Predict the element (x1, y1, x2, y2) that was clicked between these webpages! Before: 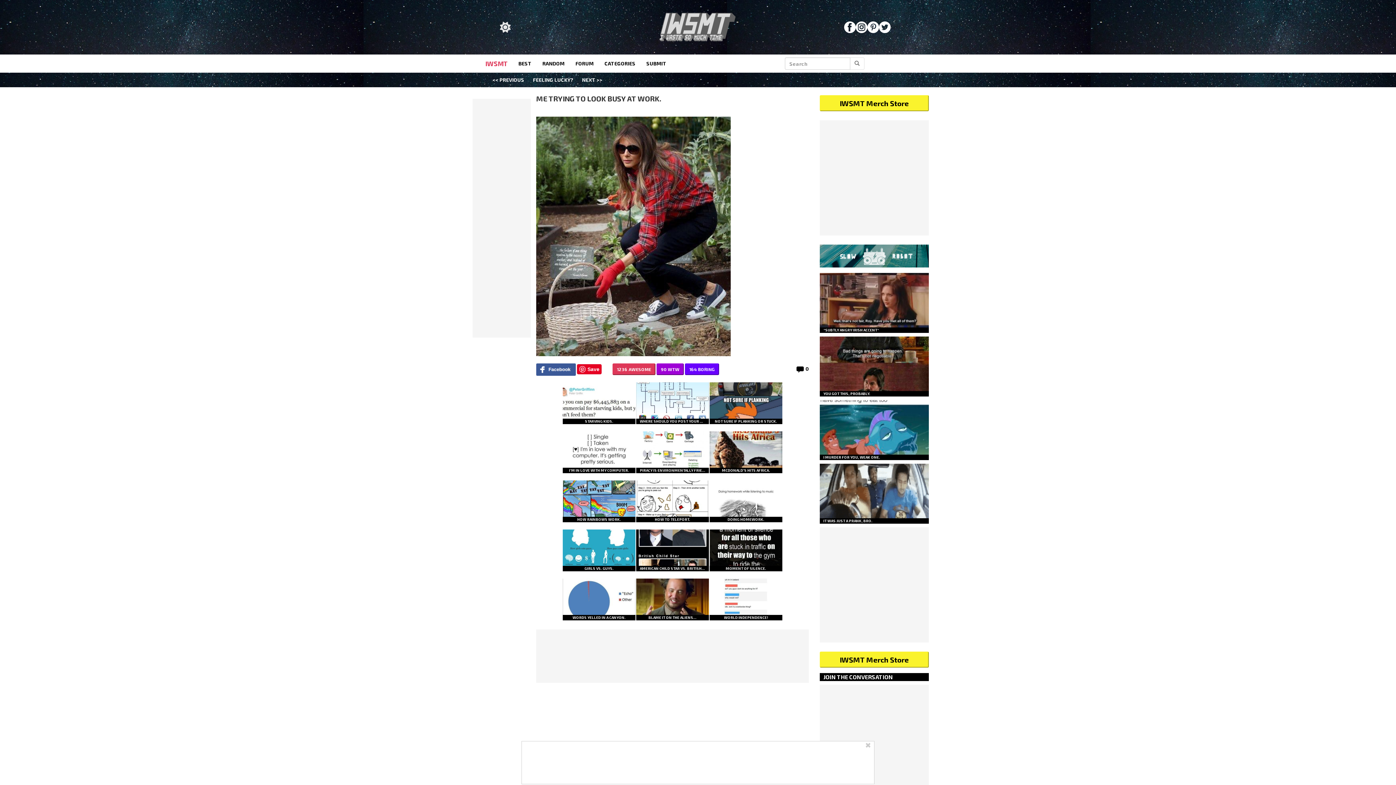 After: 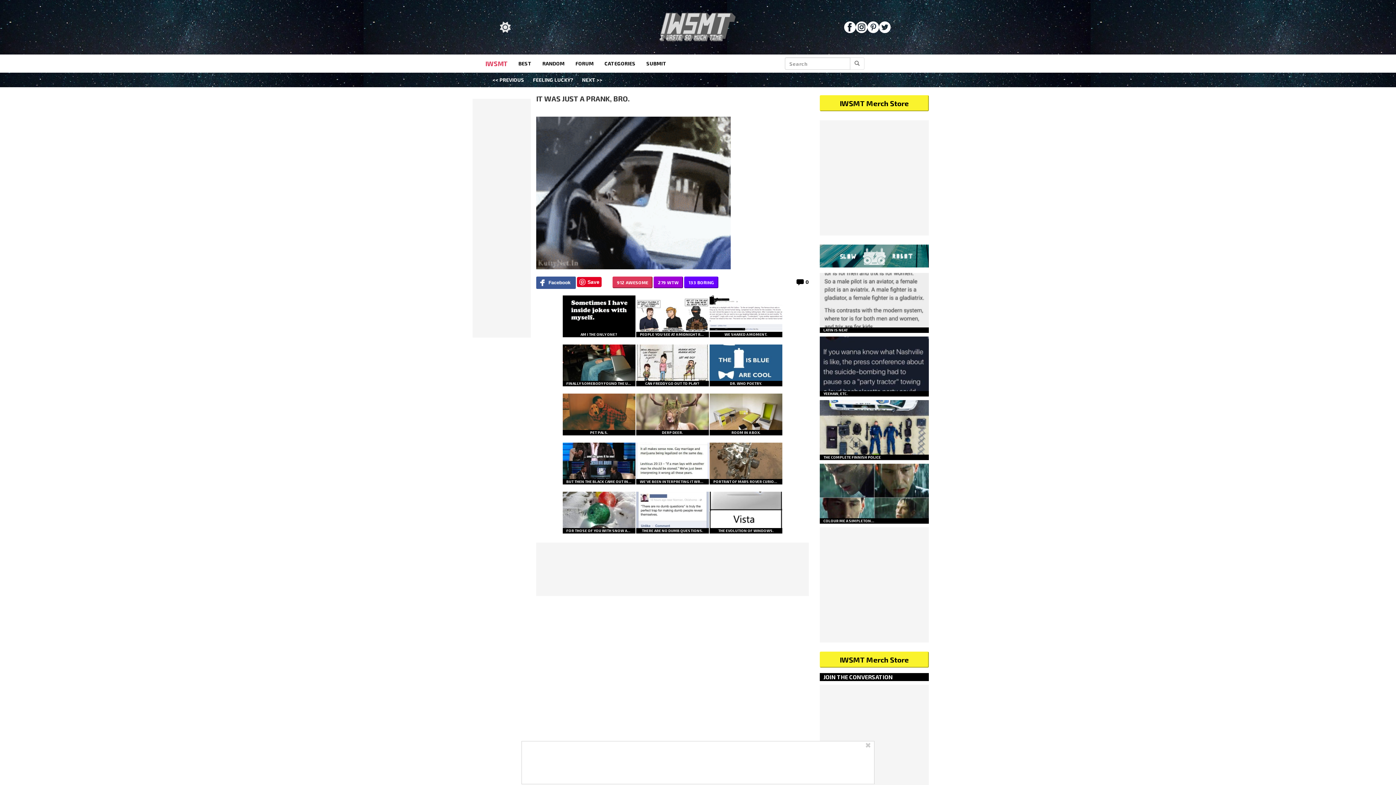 Action: bbox: (820, 488, 929, 523) label: IT WAS JUST A PRANK, BRO.